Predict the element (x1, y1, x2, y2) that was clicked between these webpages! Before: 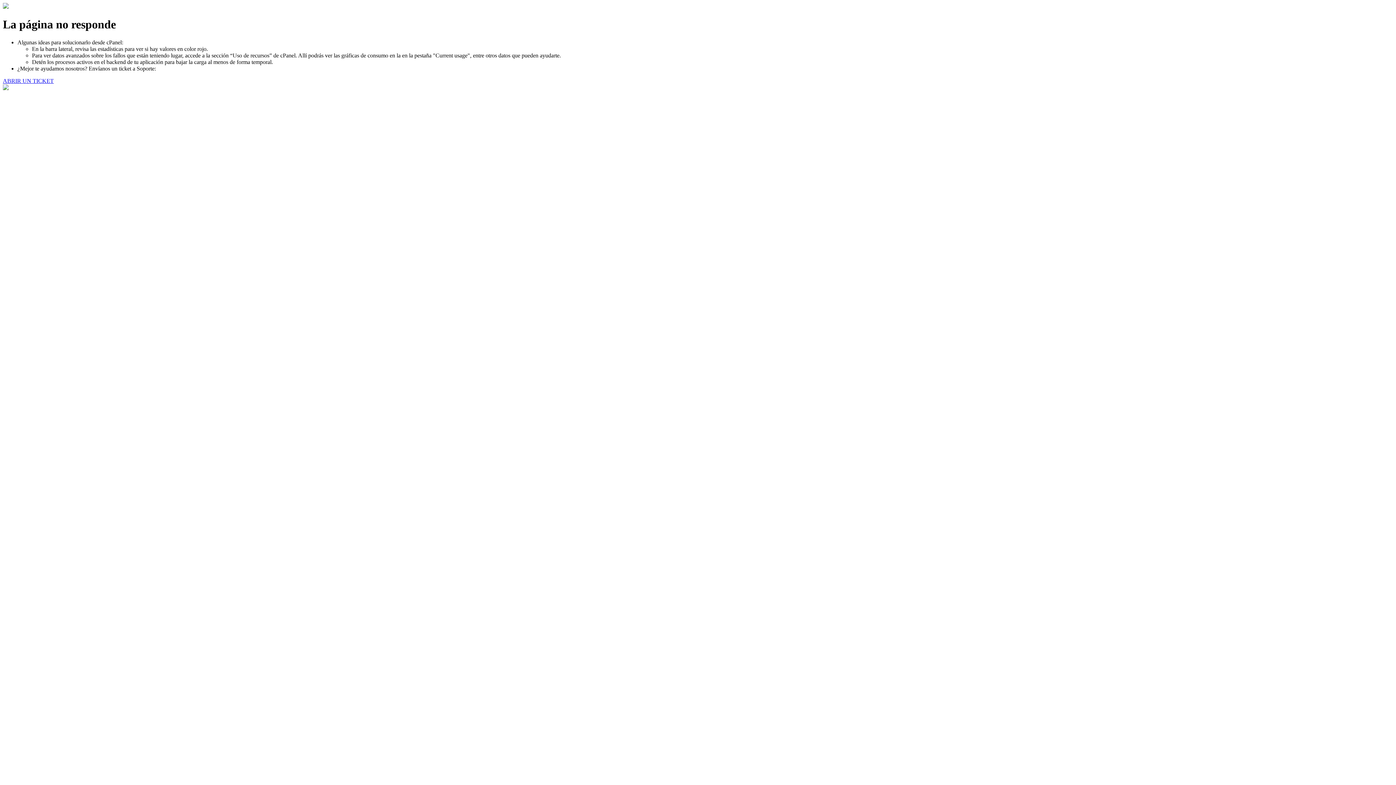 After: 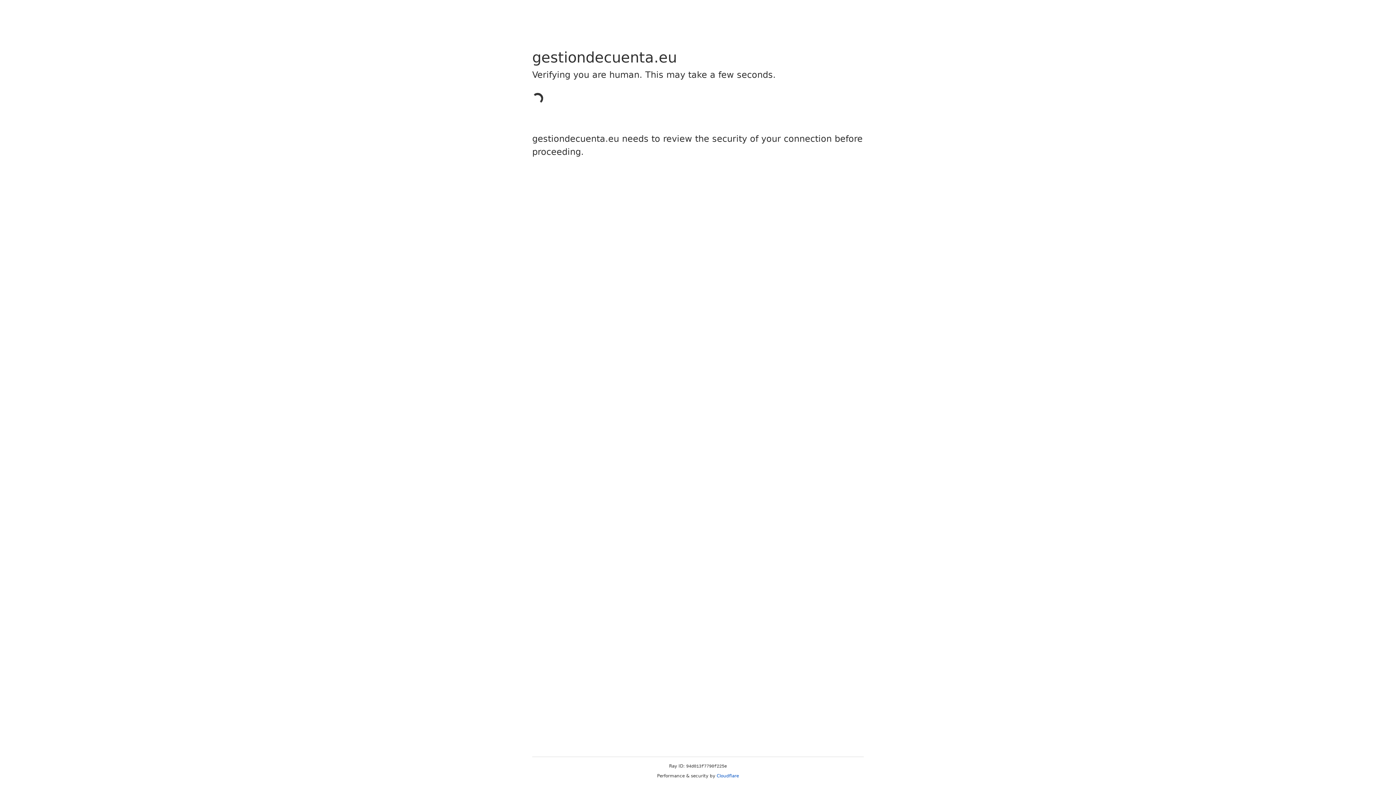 Action: bbox: (2, 77, 53, 83) label: ABRIR UN TICKET